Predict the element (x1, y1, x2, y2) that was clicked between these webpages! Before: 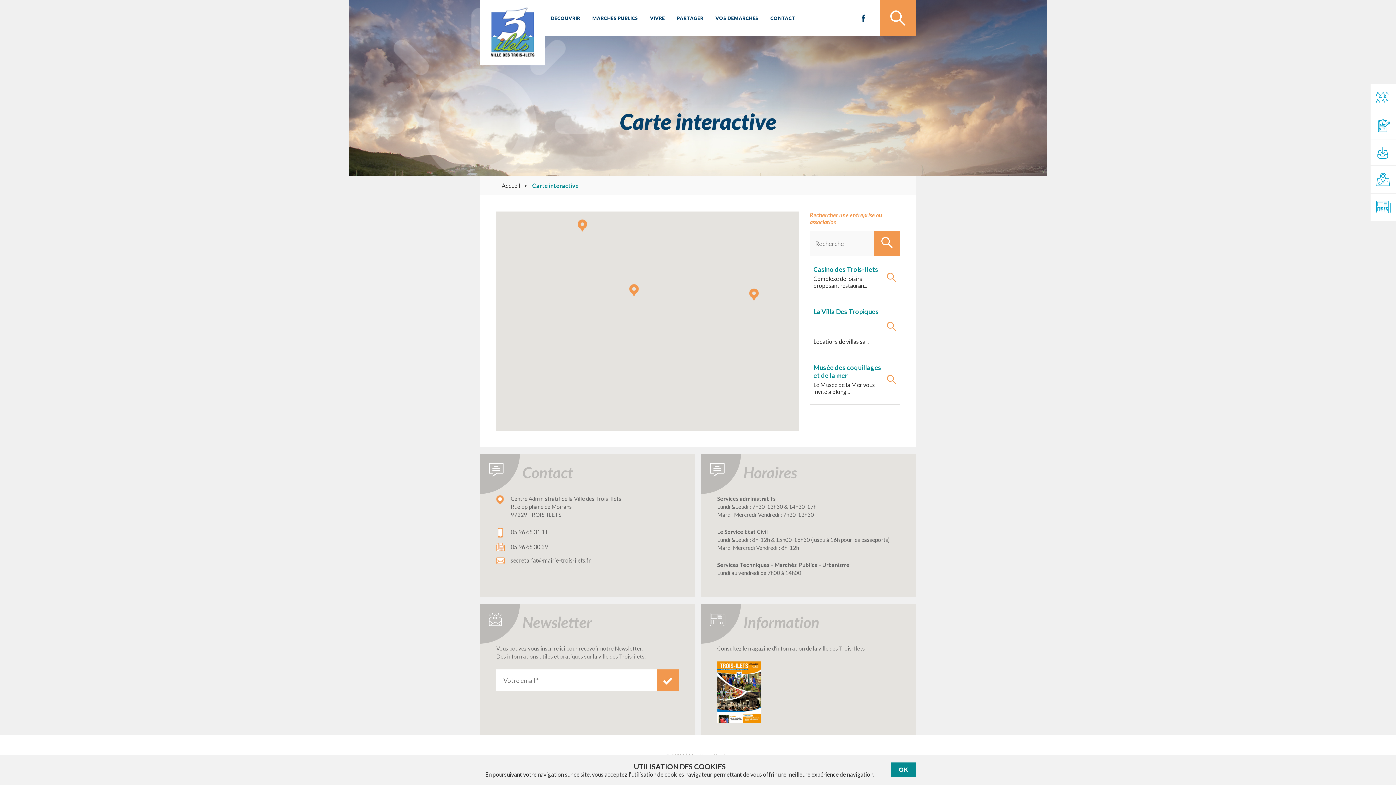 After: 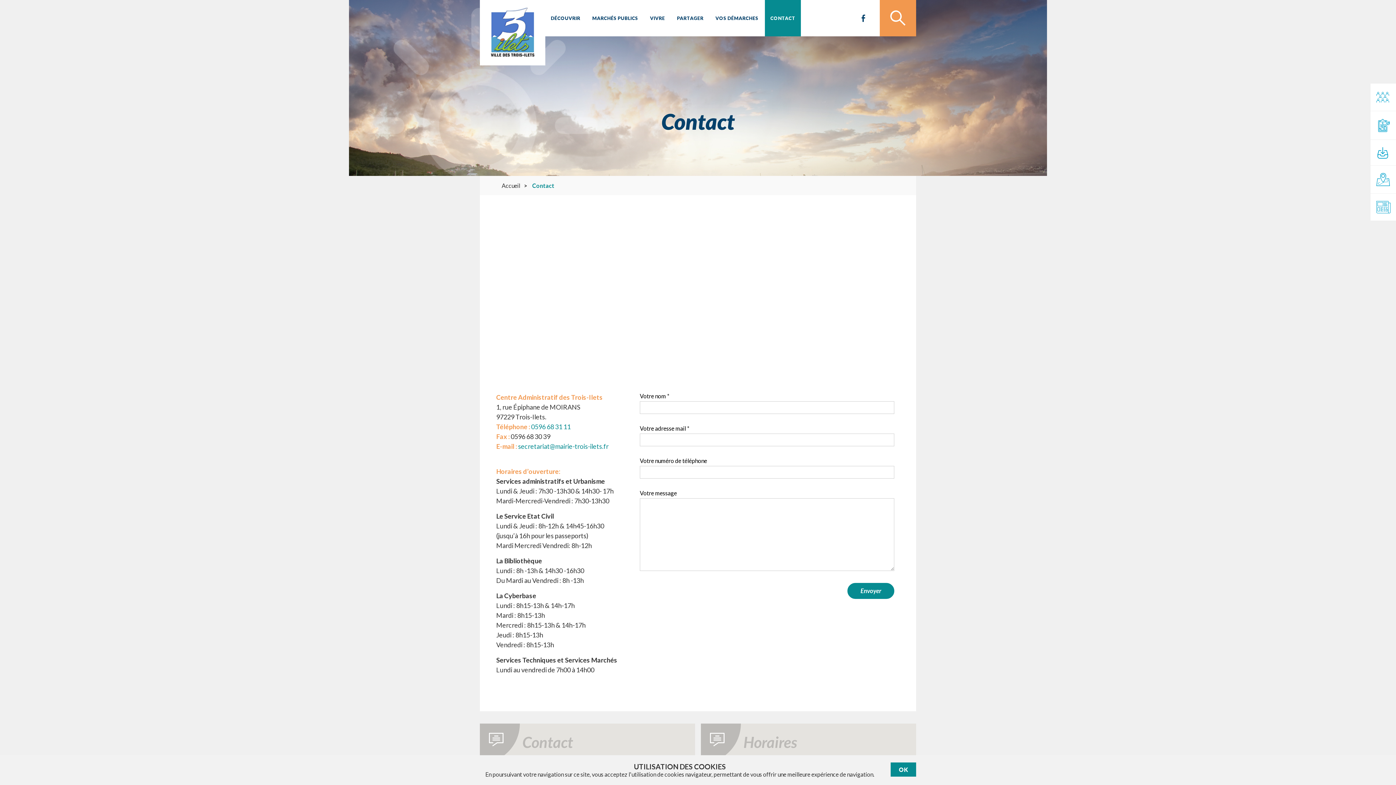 Action: label: CONTACT bbox: (765, 0, 801, 36)